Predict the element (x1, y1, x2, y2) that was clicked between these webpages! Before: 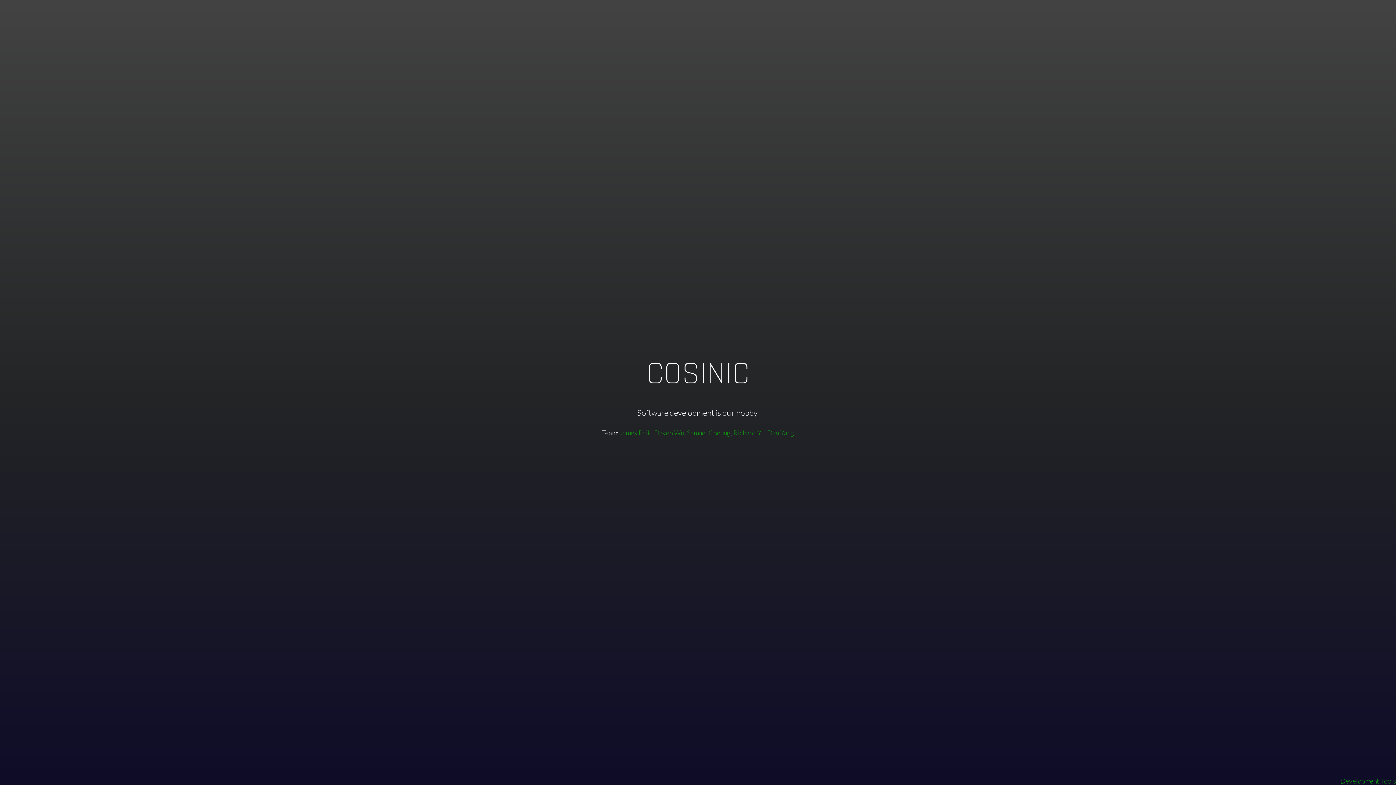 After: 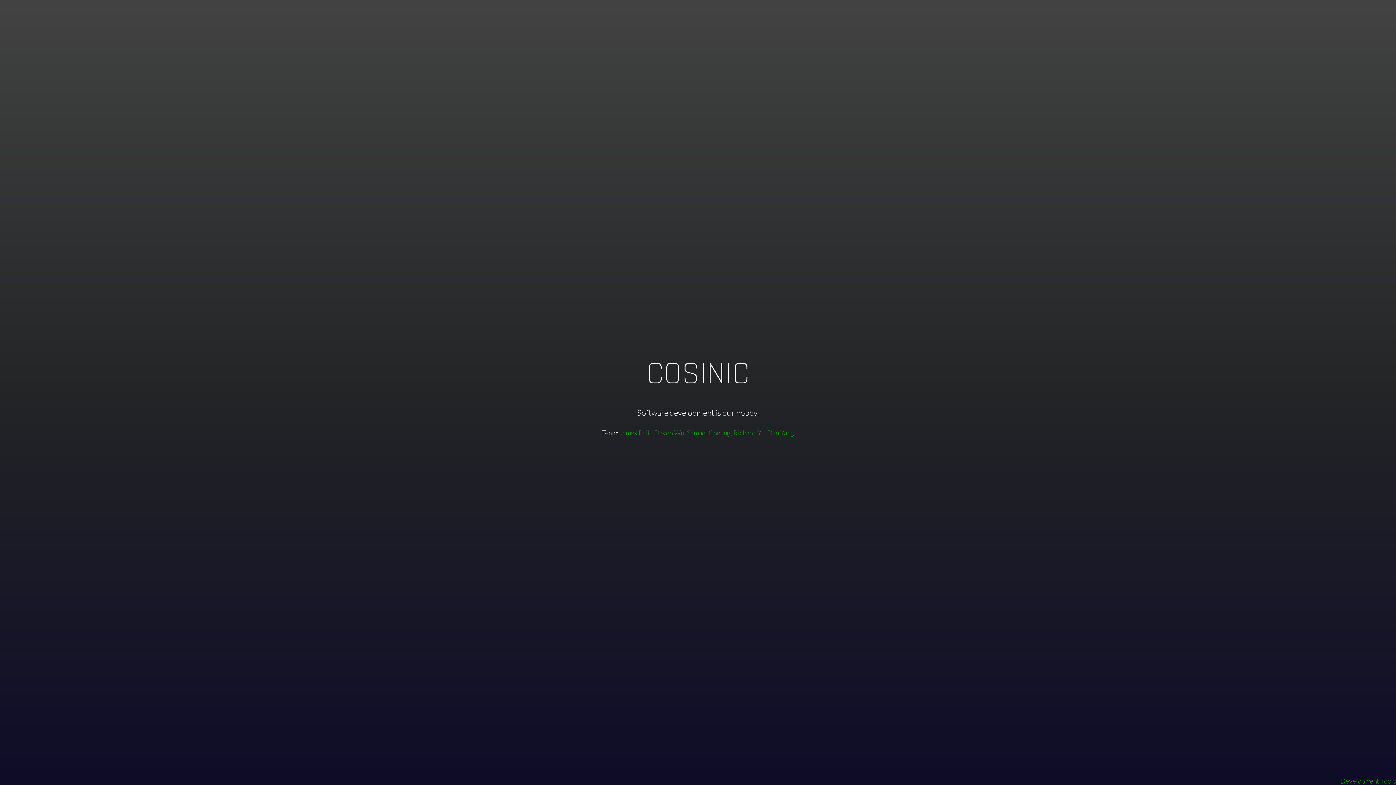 Action: label: James Paik bbox: (619, 429, 651, 437)